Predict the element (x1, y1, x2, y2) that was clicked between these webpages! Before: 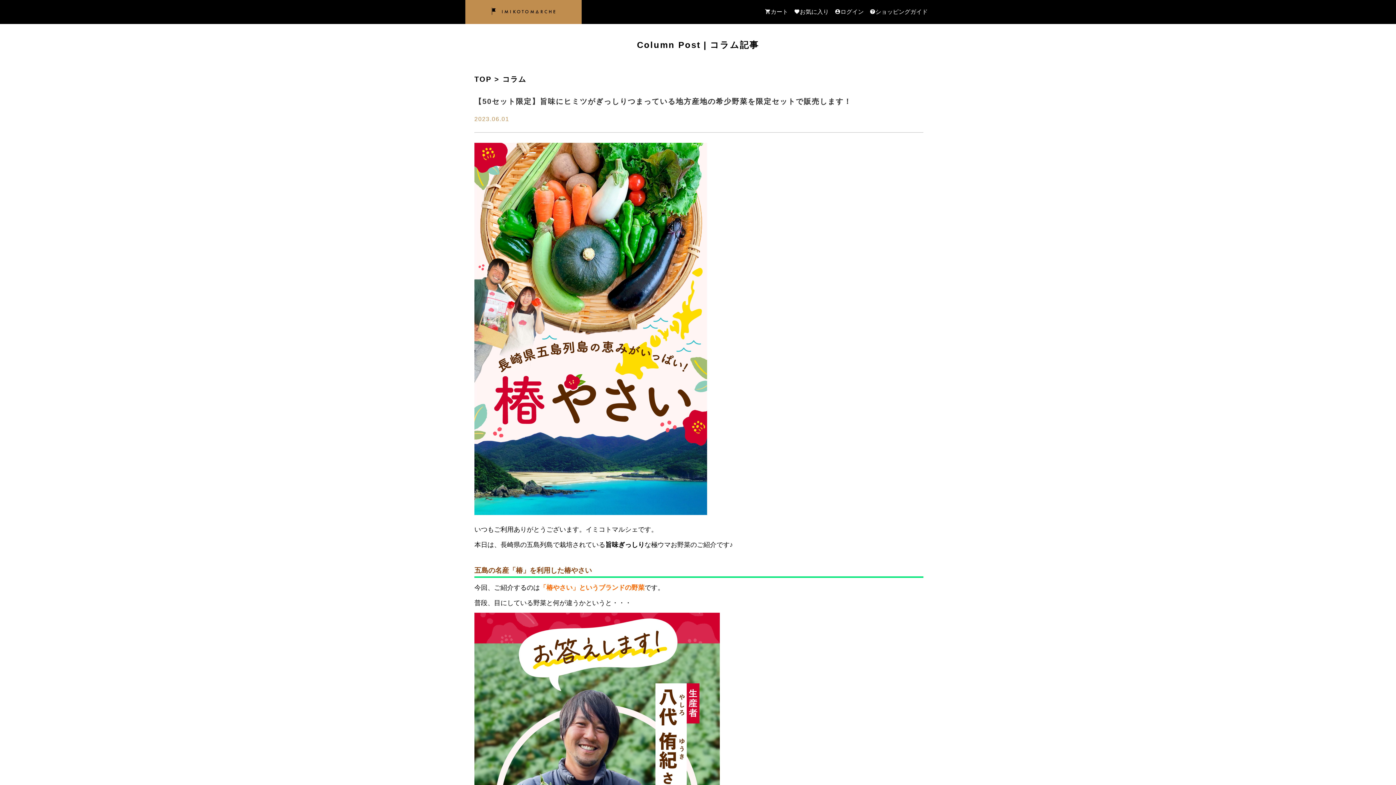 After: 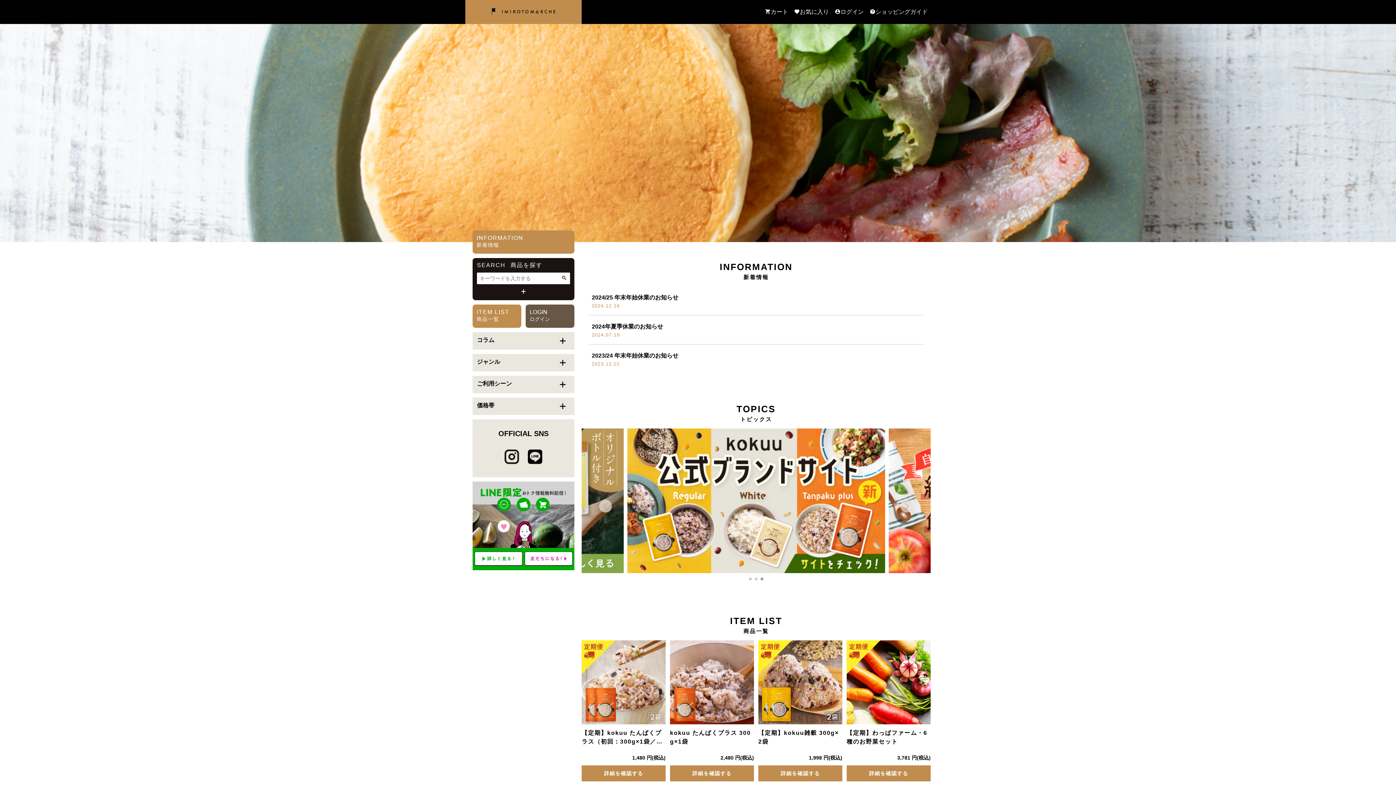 Action: bbox: (487, 7, 560, 14)